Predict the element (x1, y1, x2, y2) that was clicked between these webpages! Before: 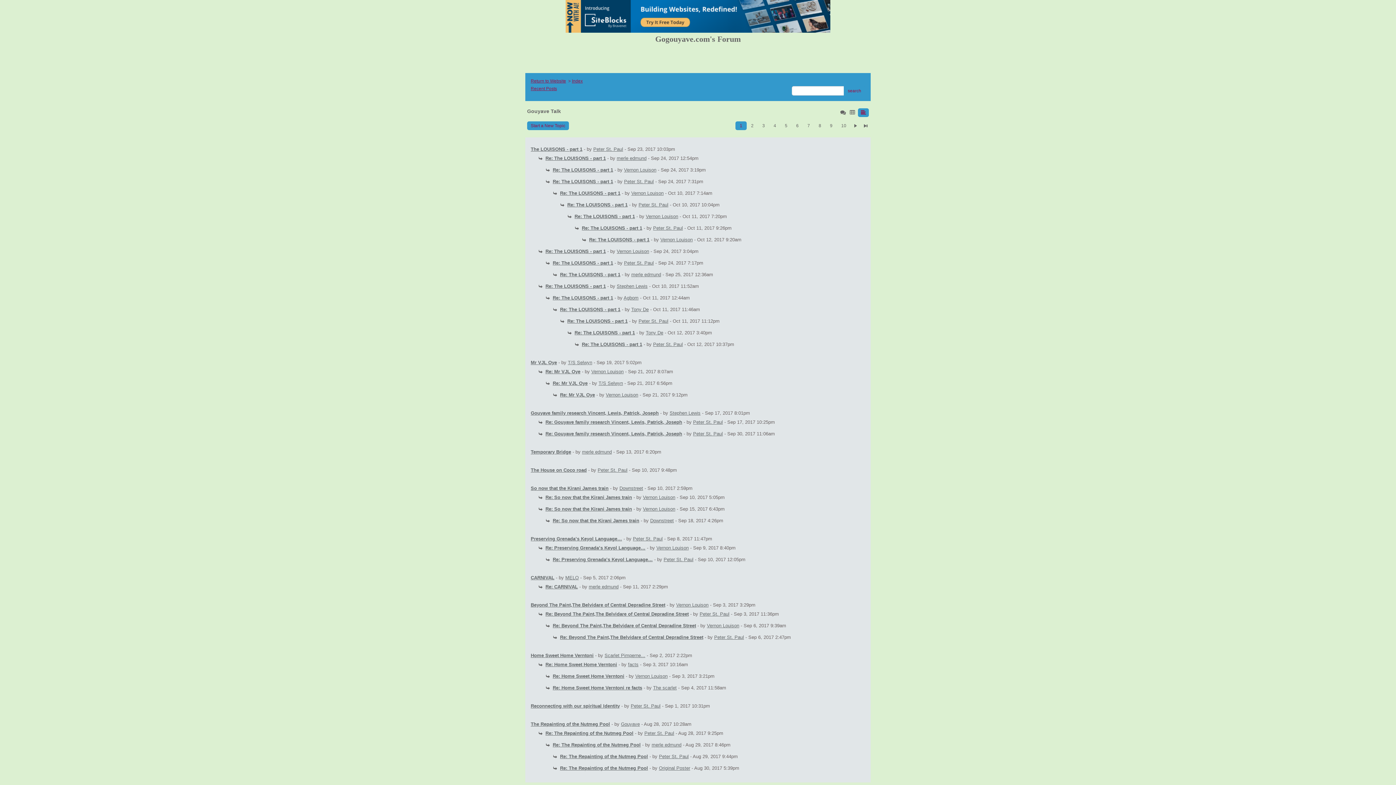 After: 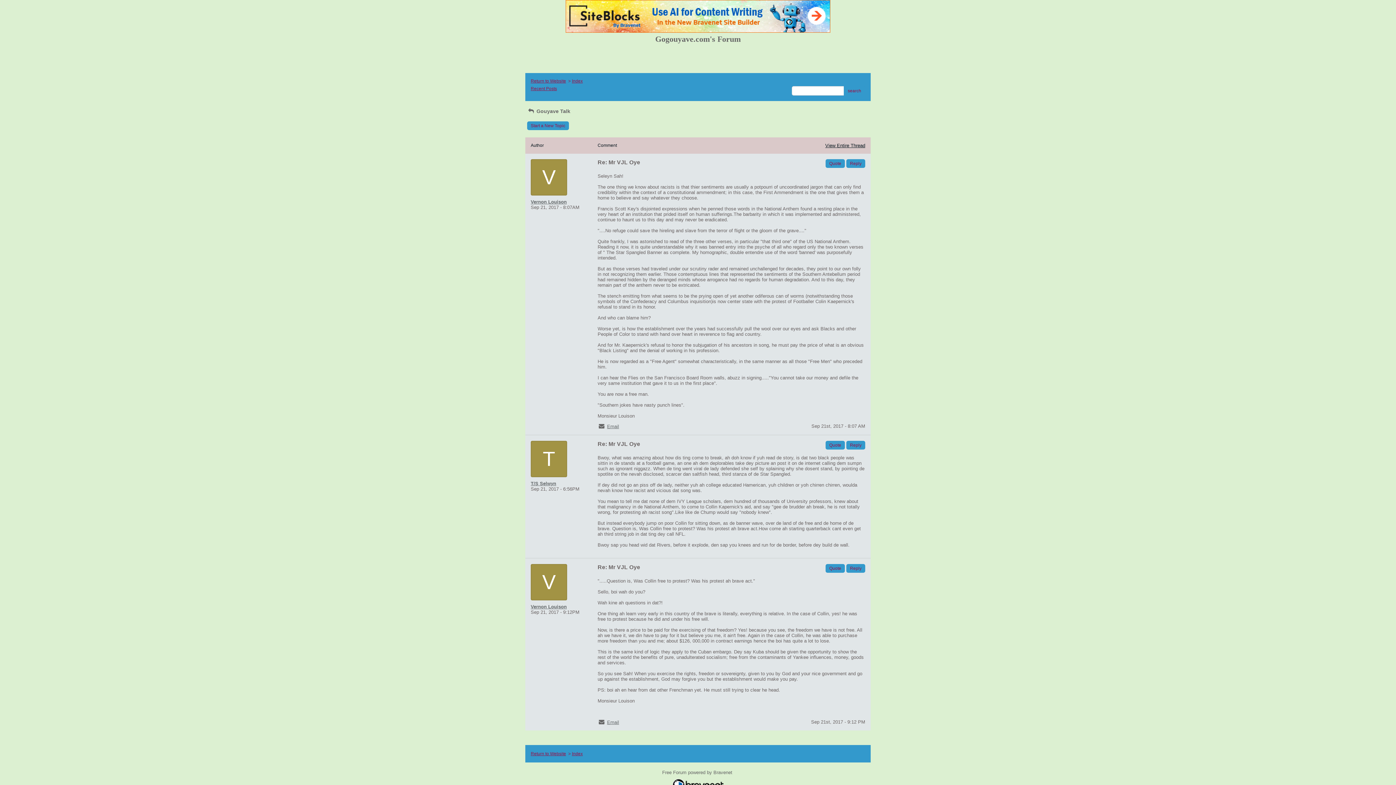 Action: bbox: (545, 369, 580, 374) label: Re: Mr VJL Oye